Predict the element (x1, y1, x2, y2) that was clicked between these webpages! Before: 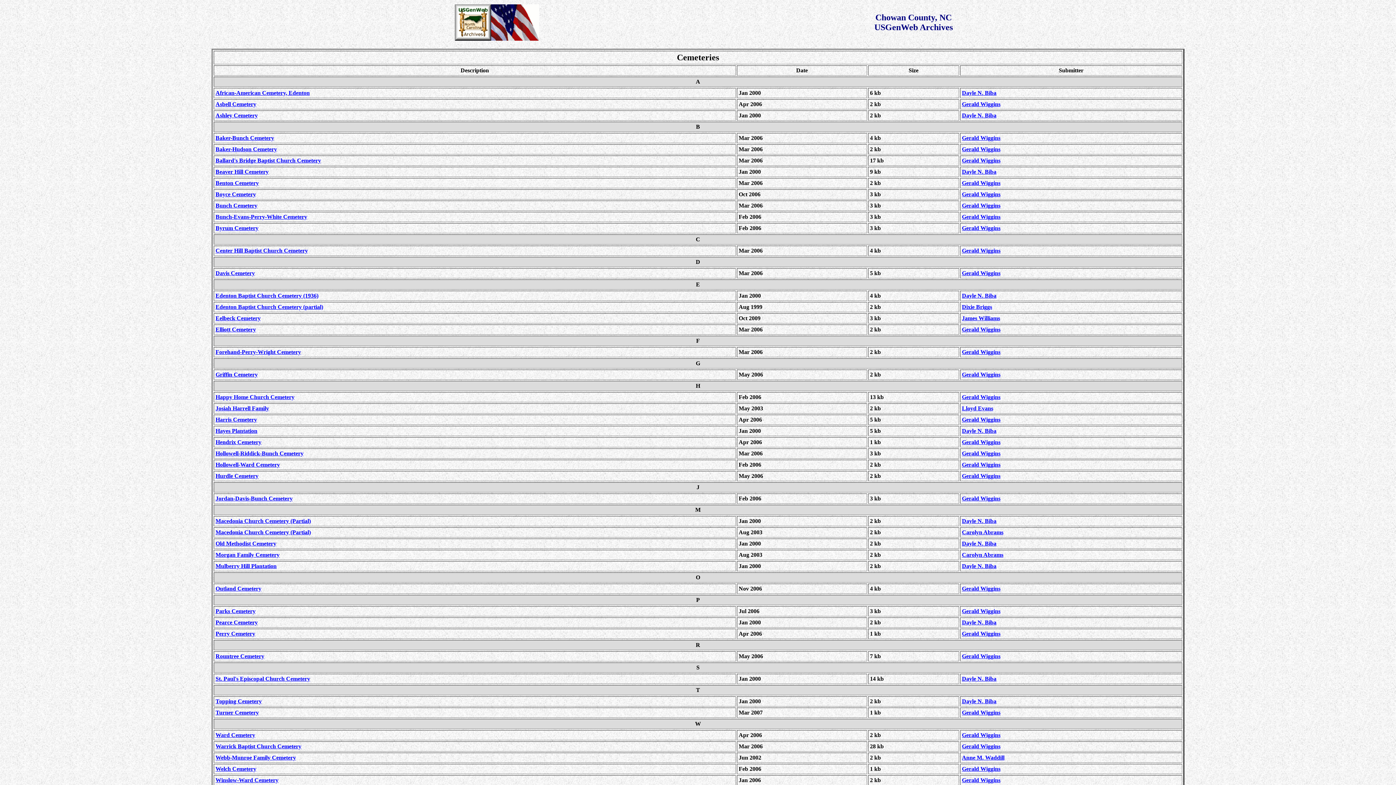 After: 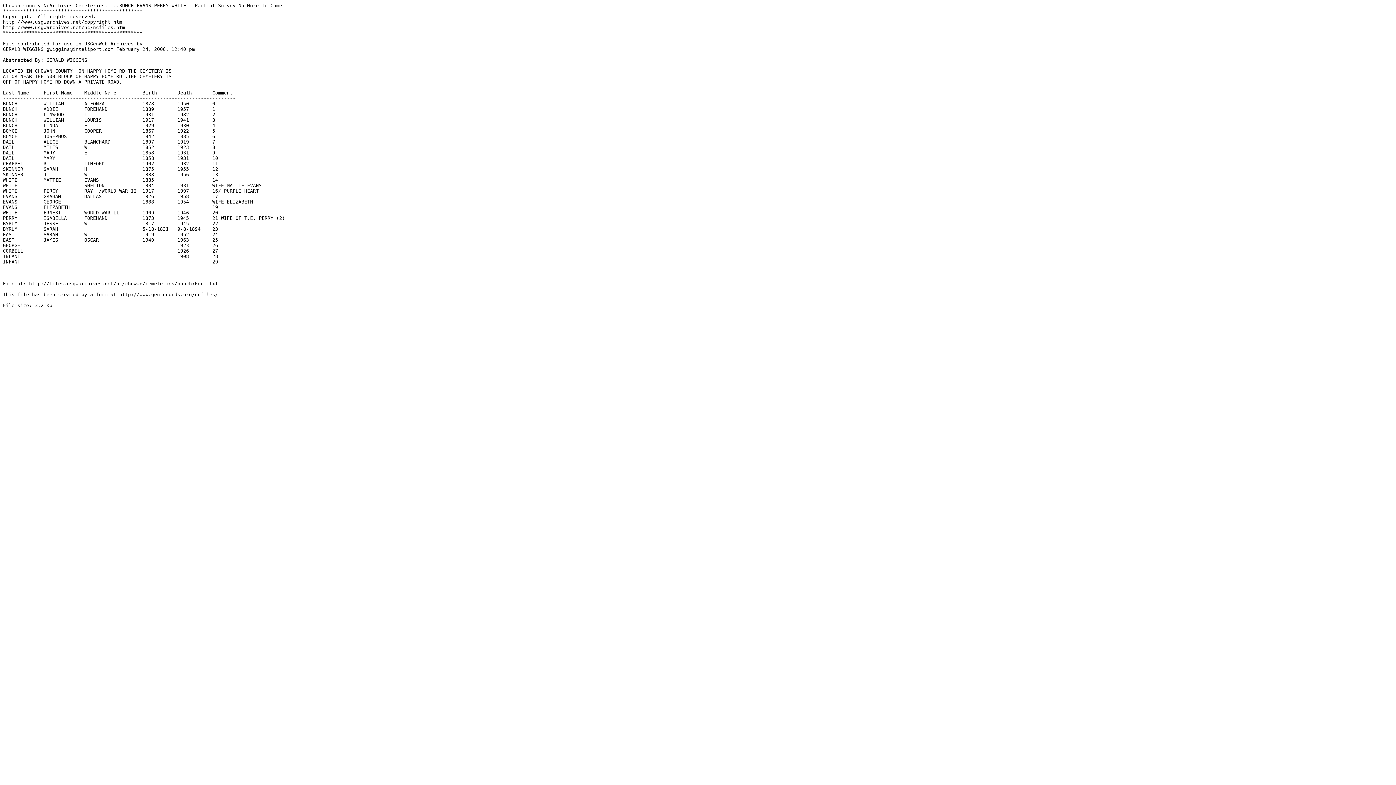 Action: bbox: (215, 213, 307, 220) label: Bunch-Evans-Perry-White Cemetery